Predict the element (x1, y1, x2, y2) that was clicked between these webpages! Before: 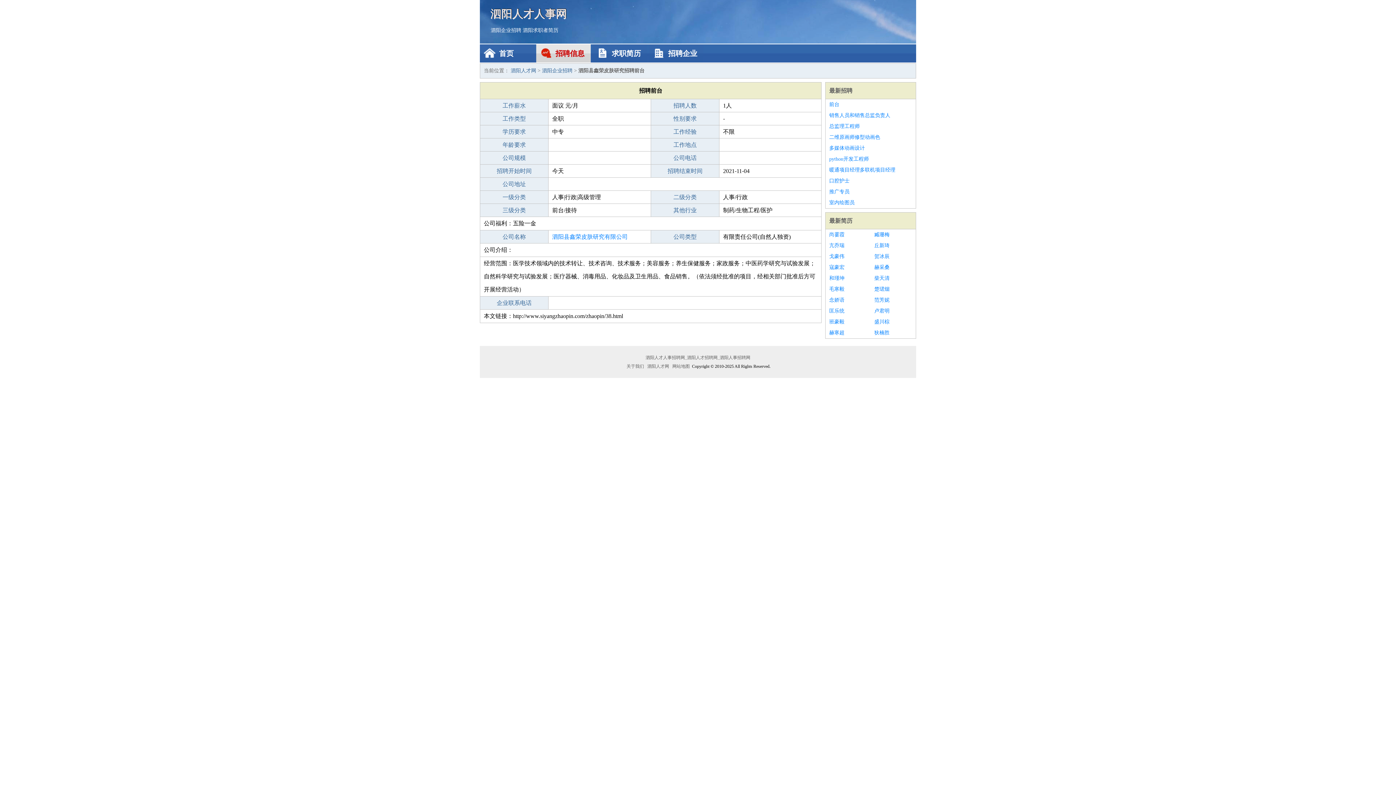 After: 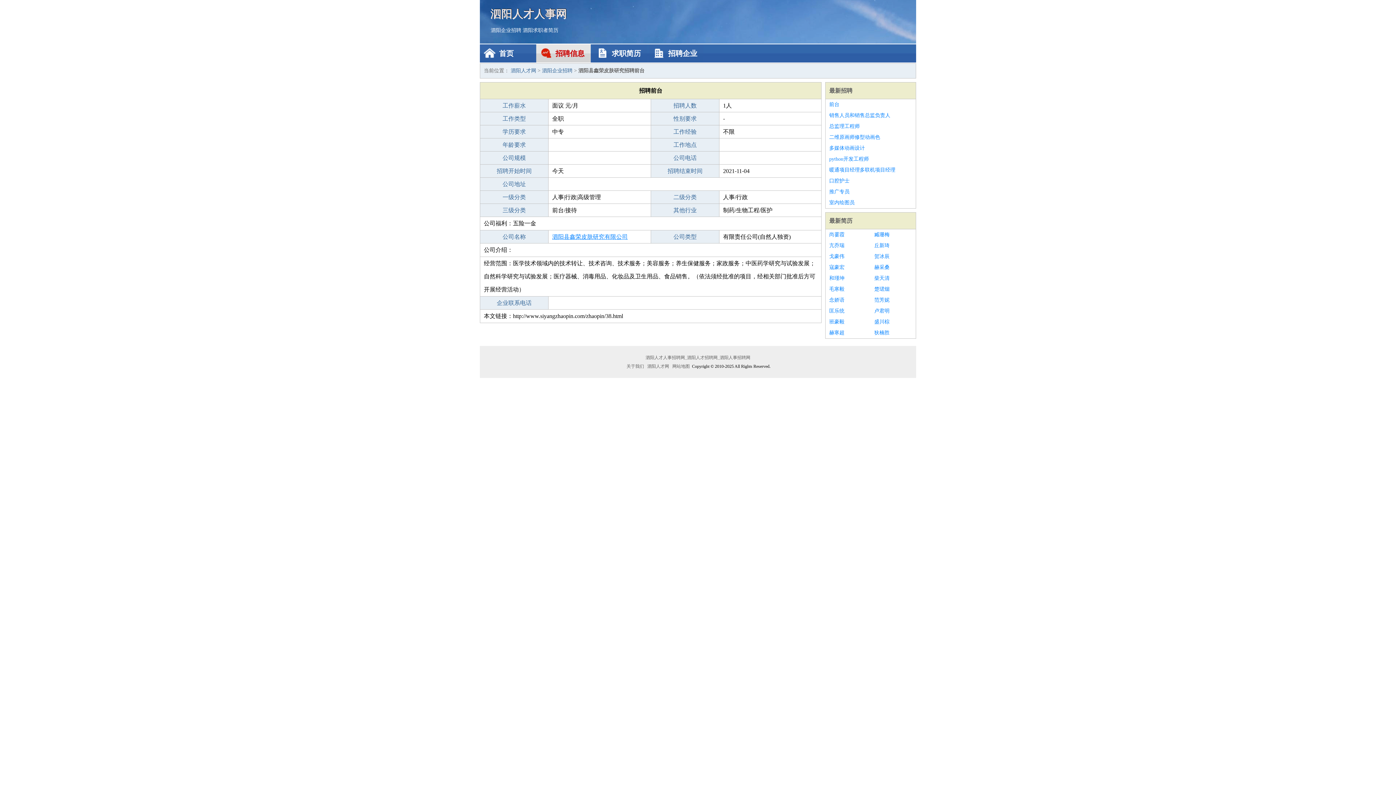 Action: bbox: (552, 233, 628, 240) label: 泗阳县鑫荣皮肤研究有限公司